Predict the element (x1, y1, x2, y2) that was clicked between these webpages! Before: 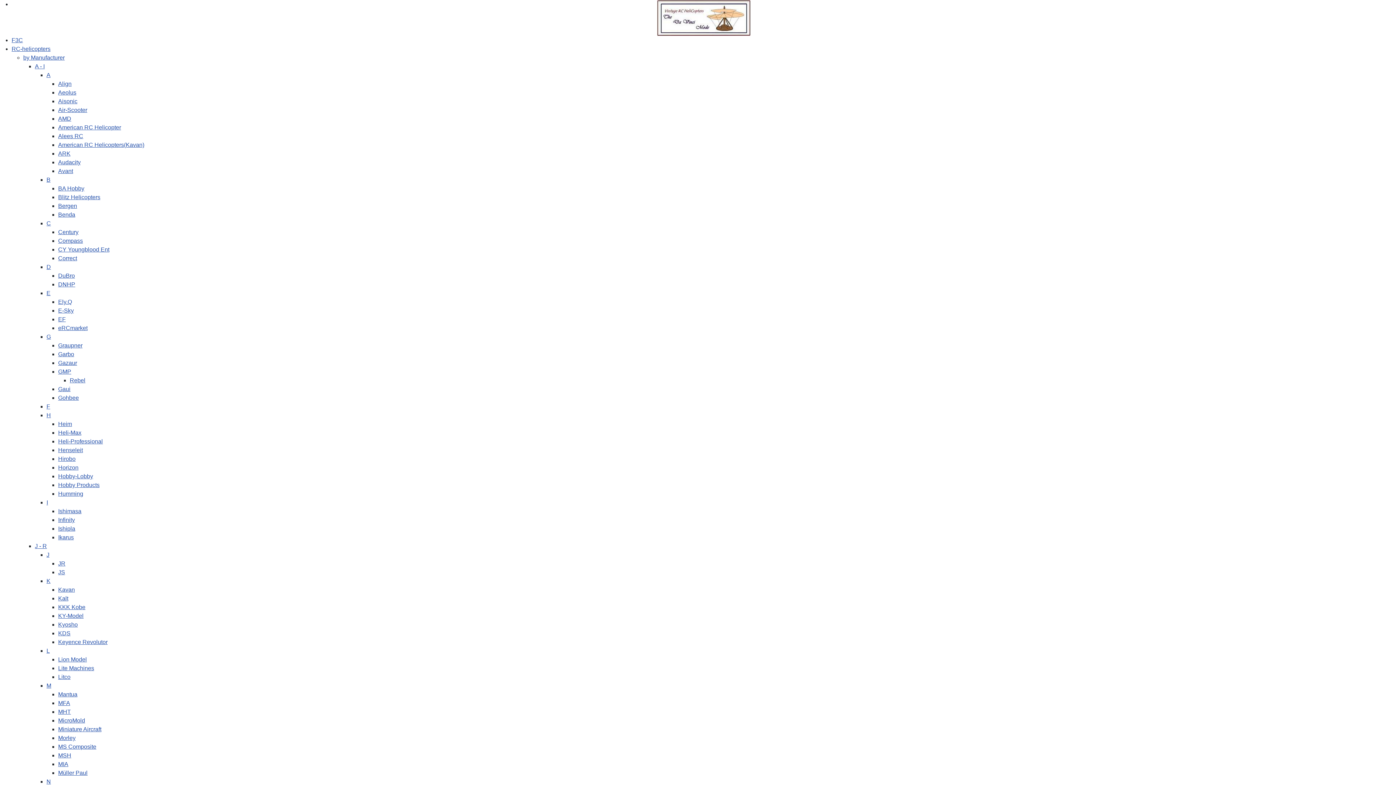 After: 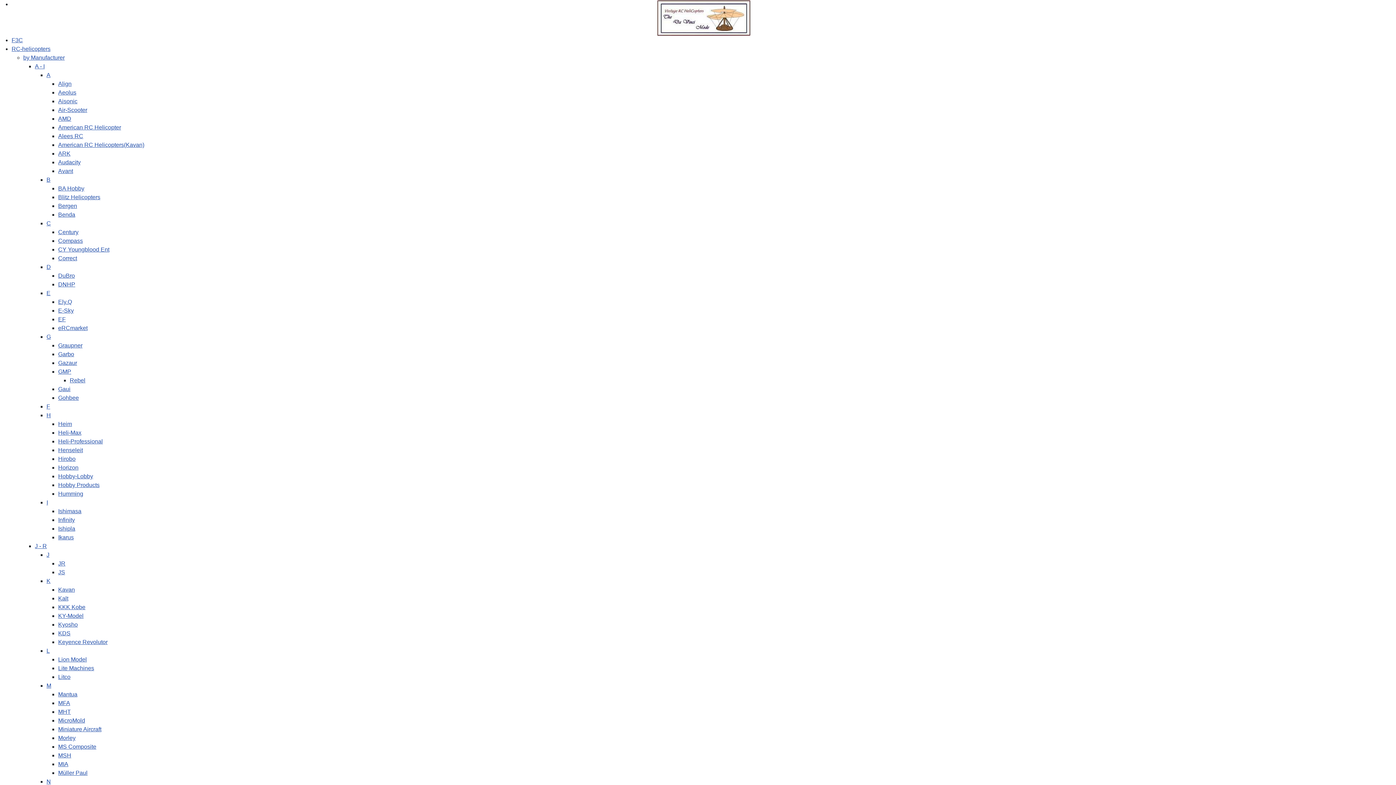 Action: label: Gazaur bbox: (58, 360, 77, 366)